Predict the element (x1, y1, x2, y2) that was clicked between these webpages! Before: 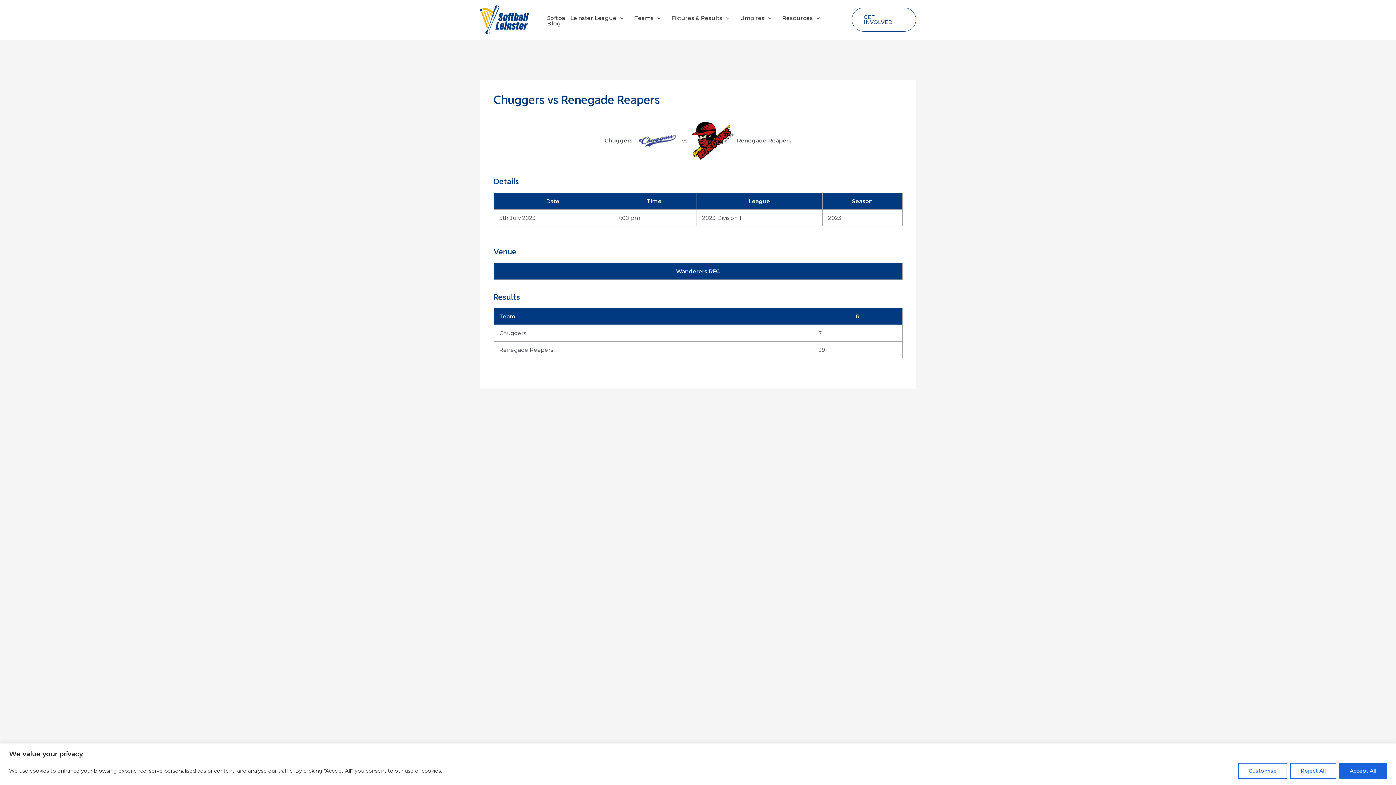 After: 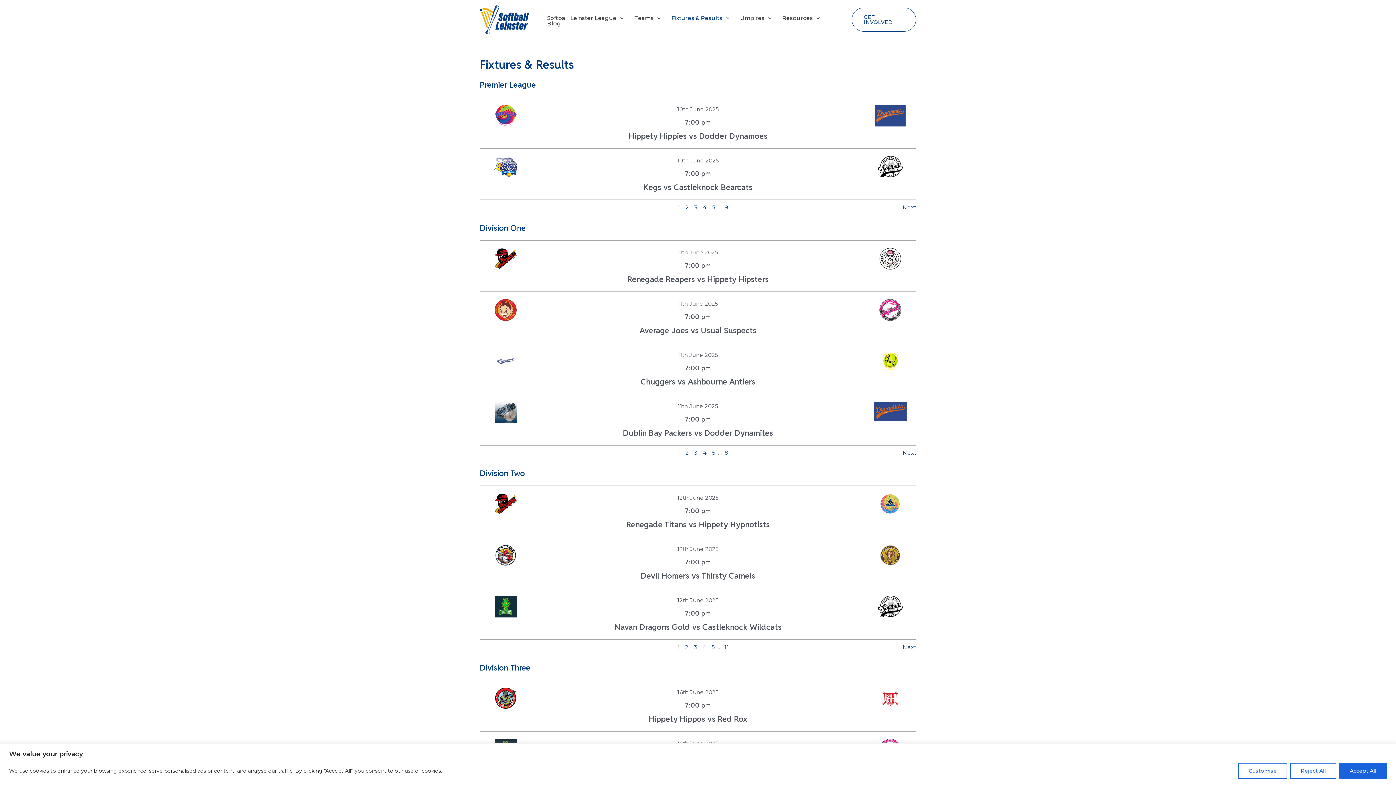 Action: bbox: (666, 15, 734, 20) label: Fixtures & Results